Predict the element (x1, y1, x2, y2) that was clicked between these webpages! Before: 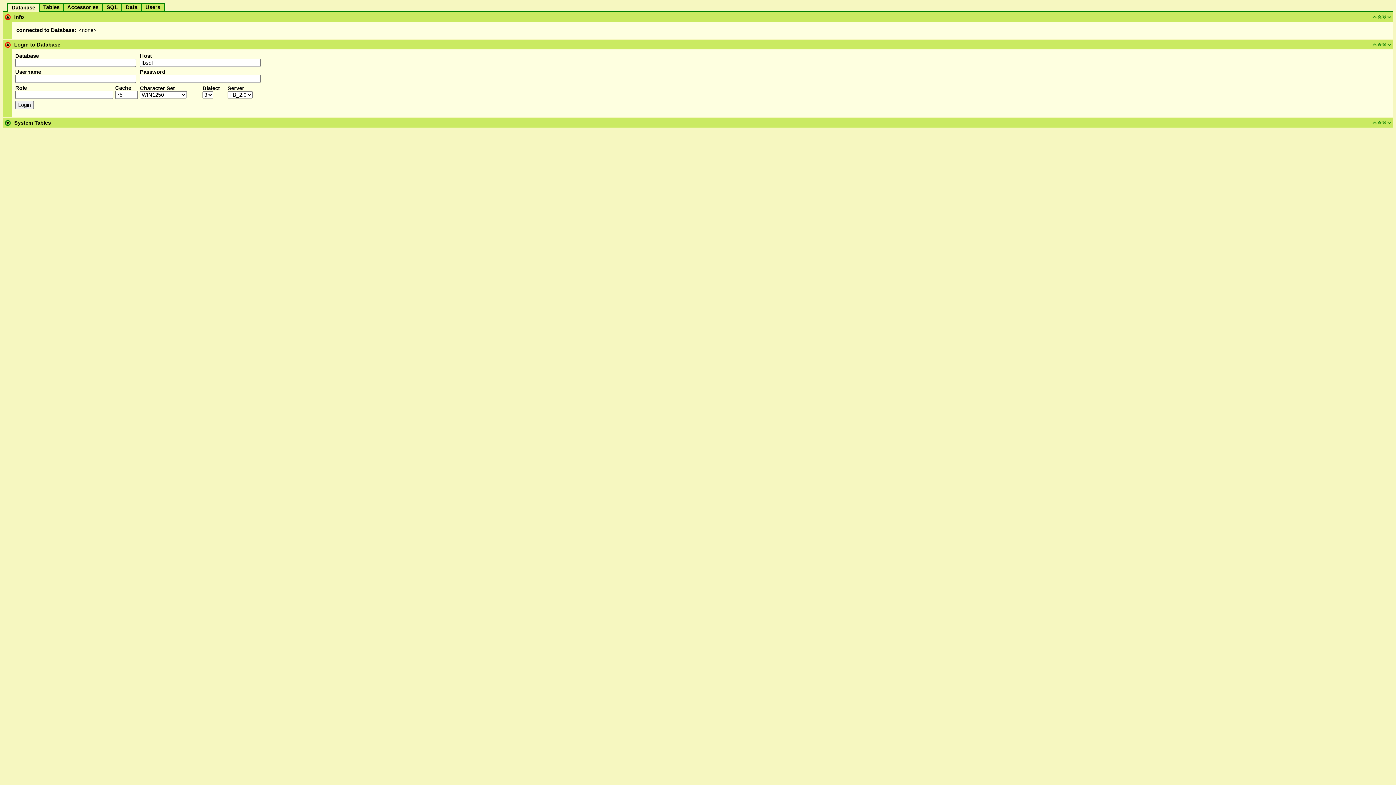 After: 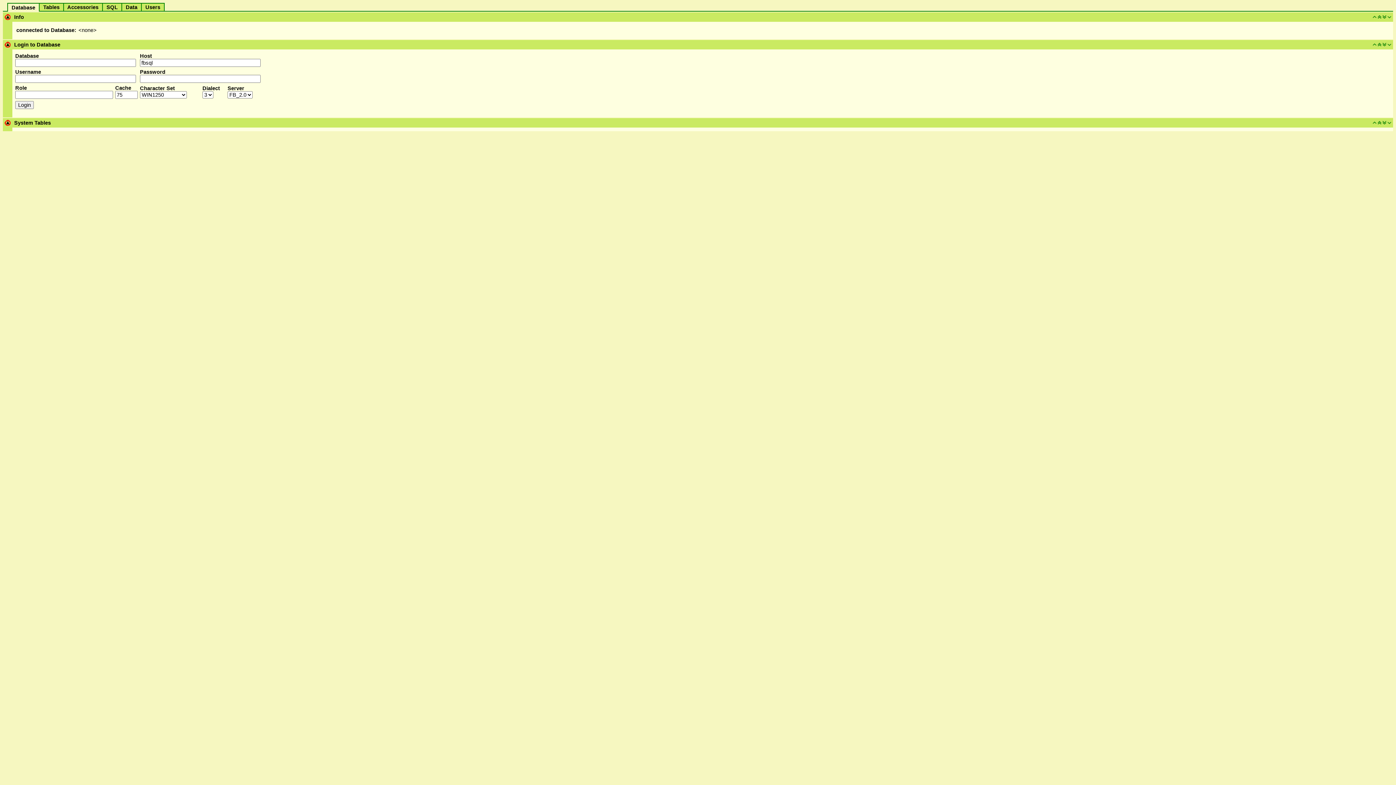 Action: bbox: (4, 121, 10, 126)